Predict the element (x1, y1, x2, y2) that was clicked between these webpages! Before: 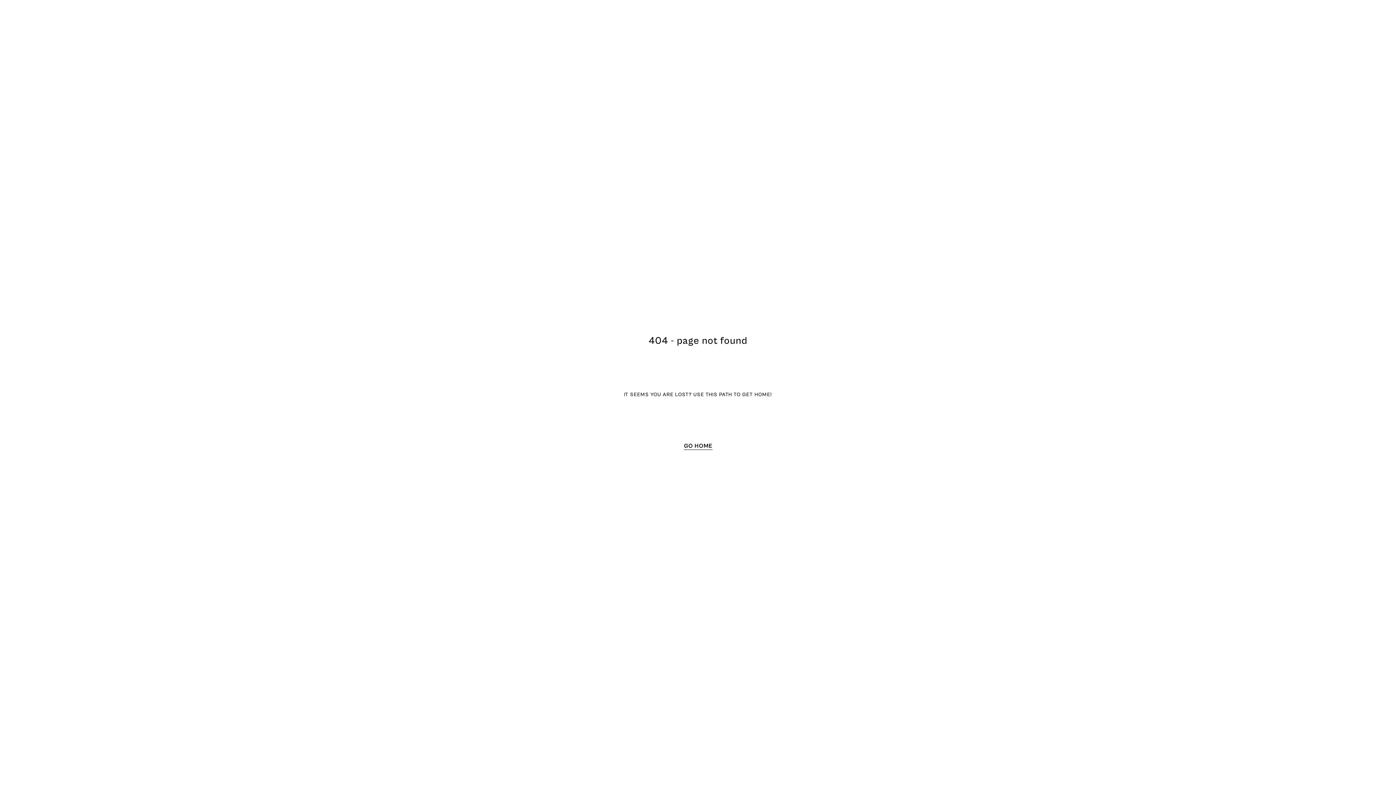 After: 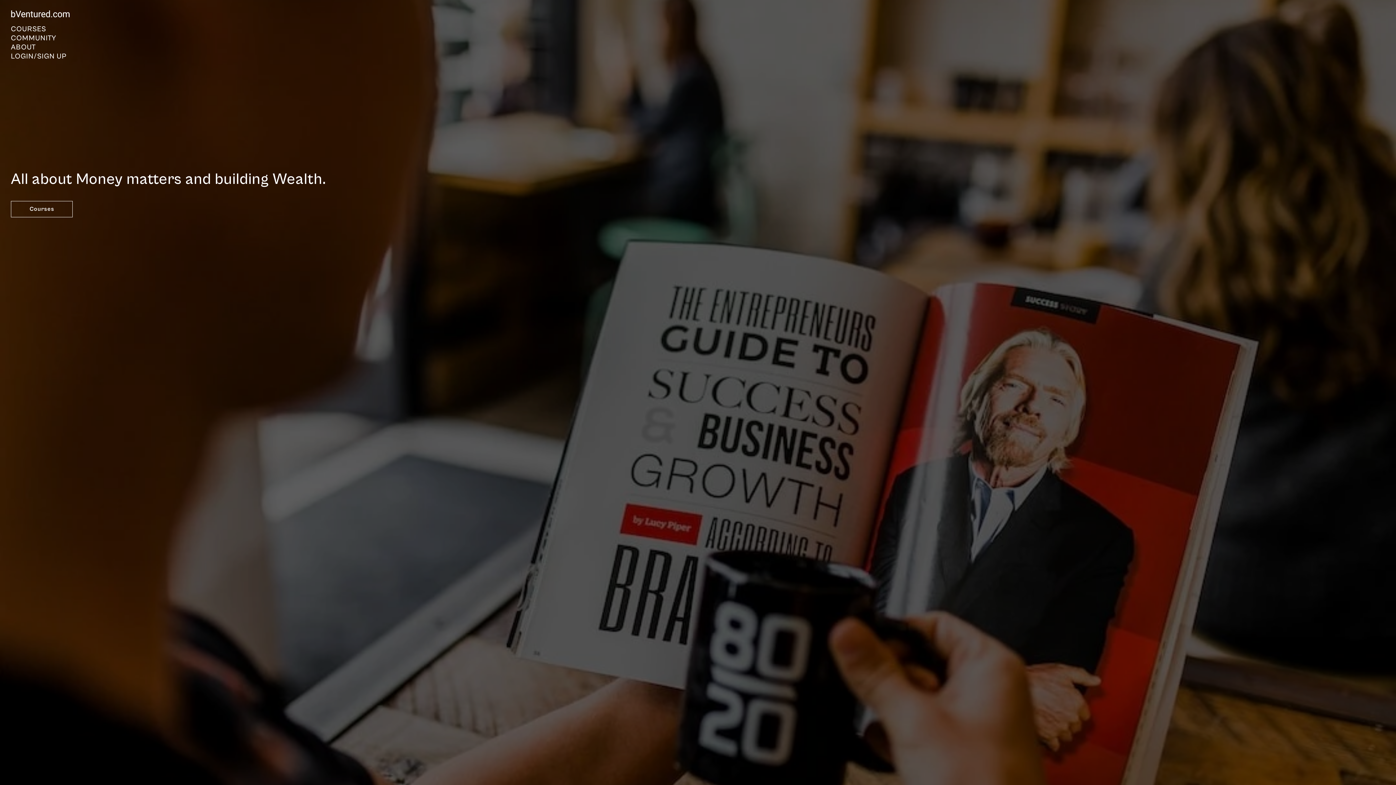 Action: label: GO HOME bbox: (683, 442, 712, 450)